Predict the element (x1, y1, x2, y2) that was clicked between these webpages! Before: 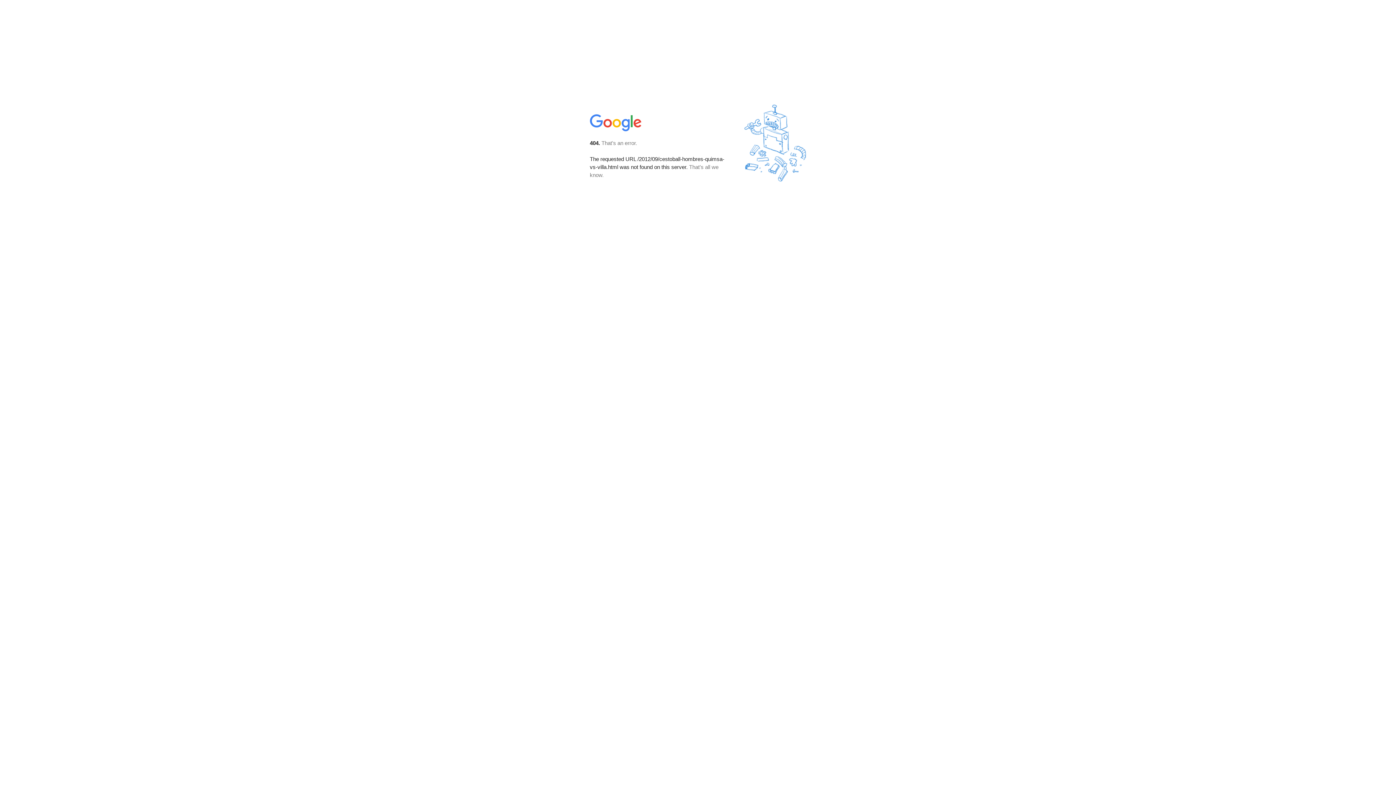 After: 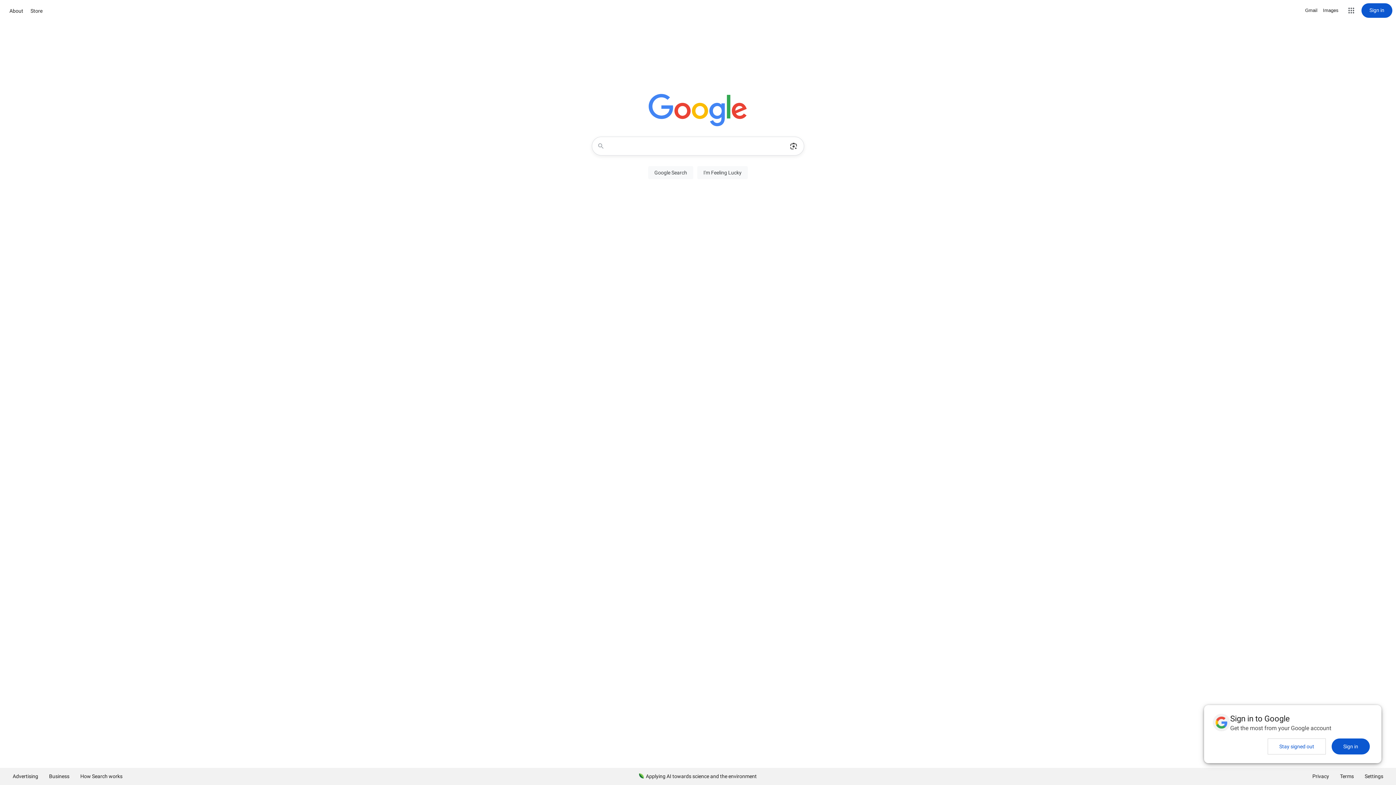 Action: bbox: (590, 127, 642, 134)